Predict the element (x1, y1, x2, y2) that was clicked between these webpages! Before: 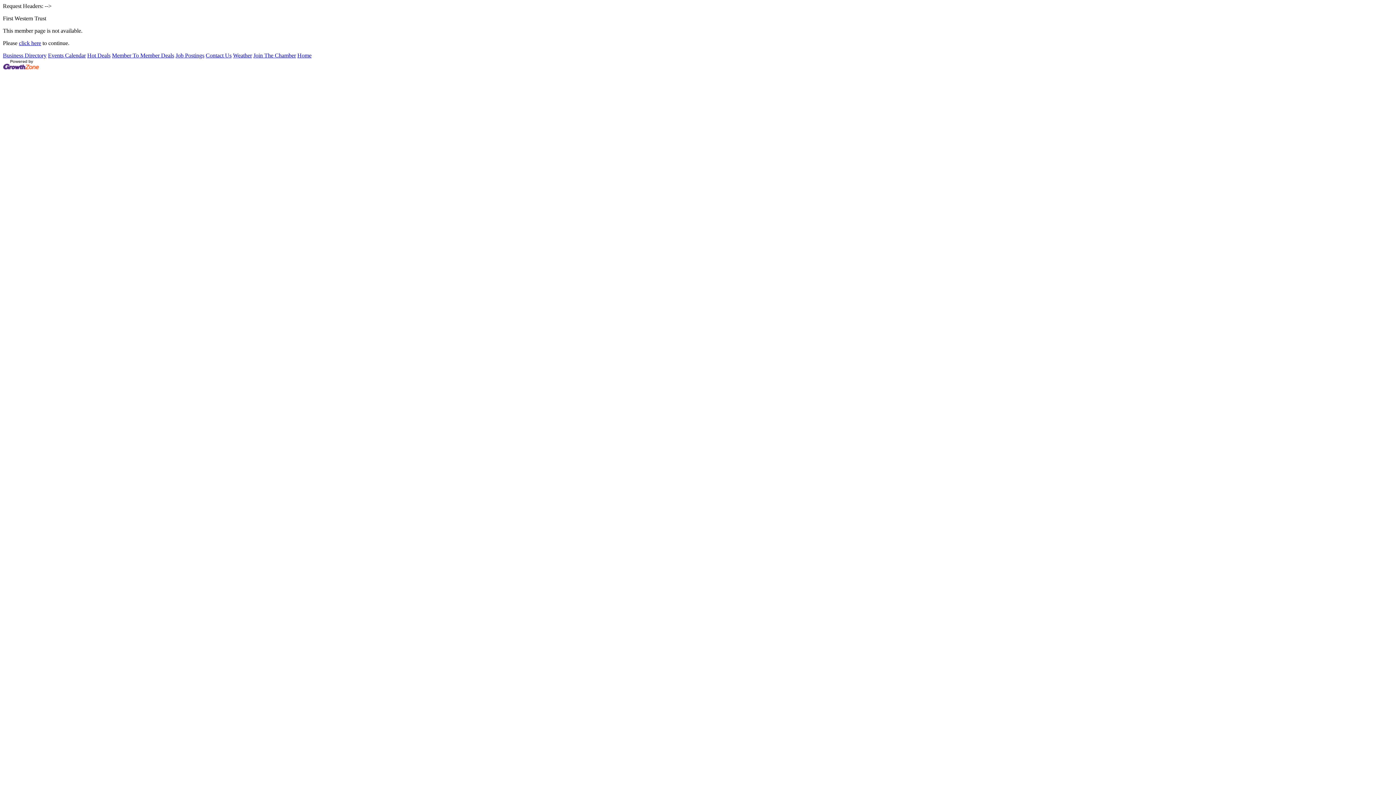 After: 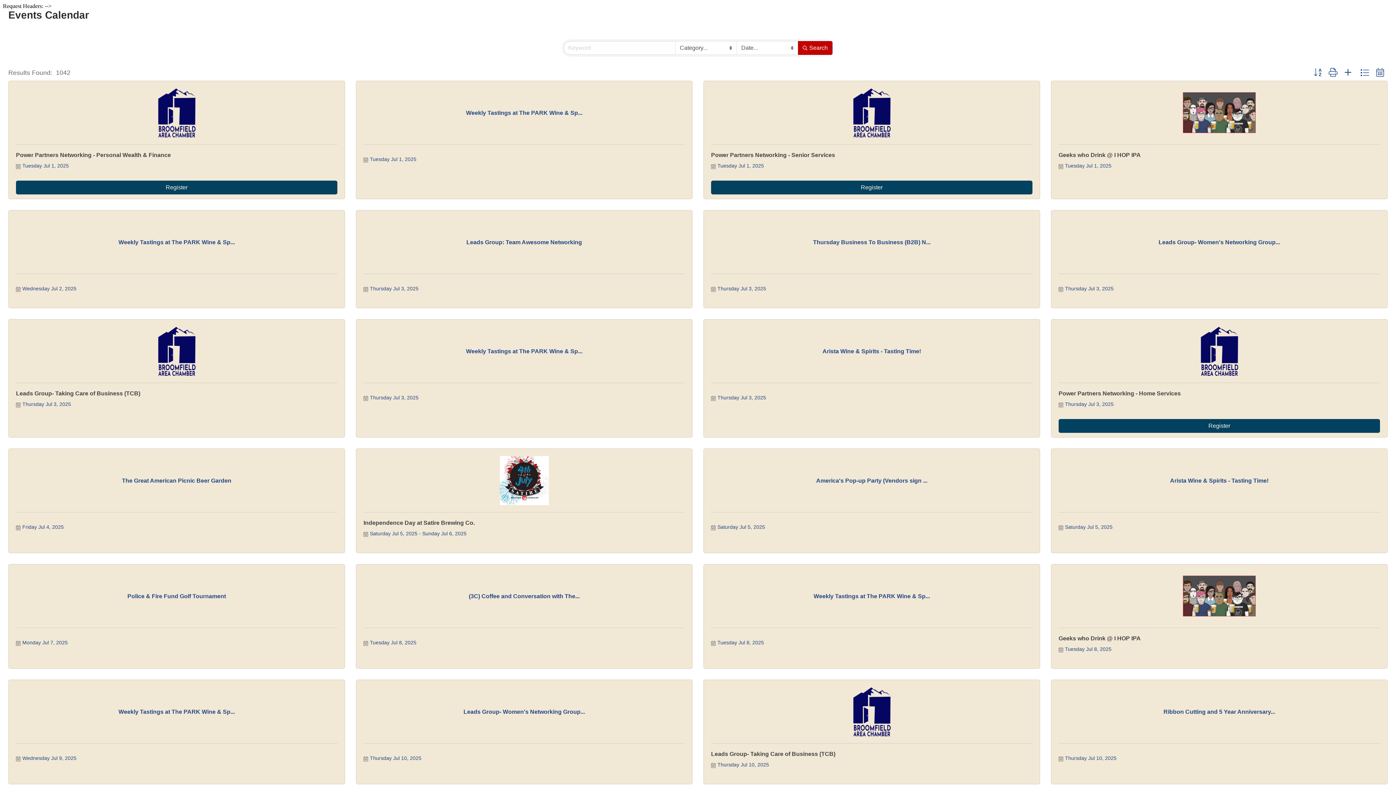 Action: label: Events Calendar bbox: (48, 52, 85, 58)